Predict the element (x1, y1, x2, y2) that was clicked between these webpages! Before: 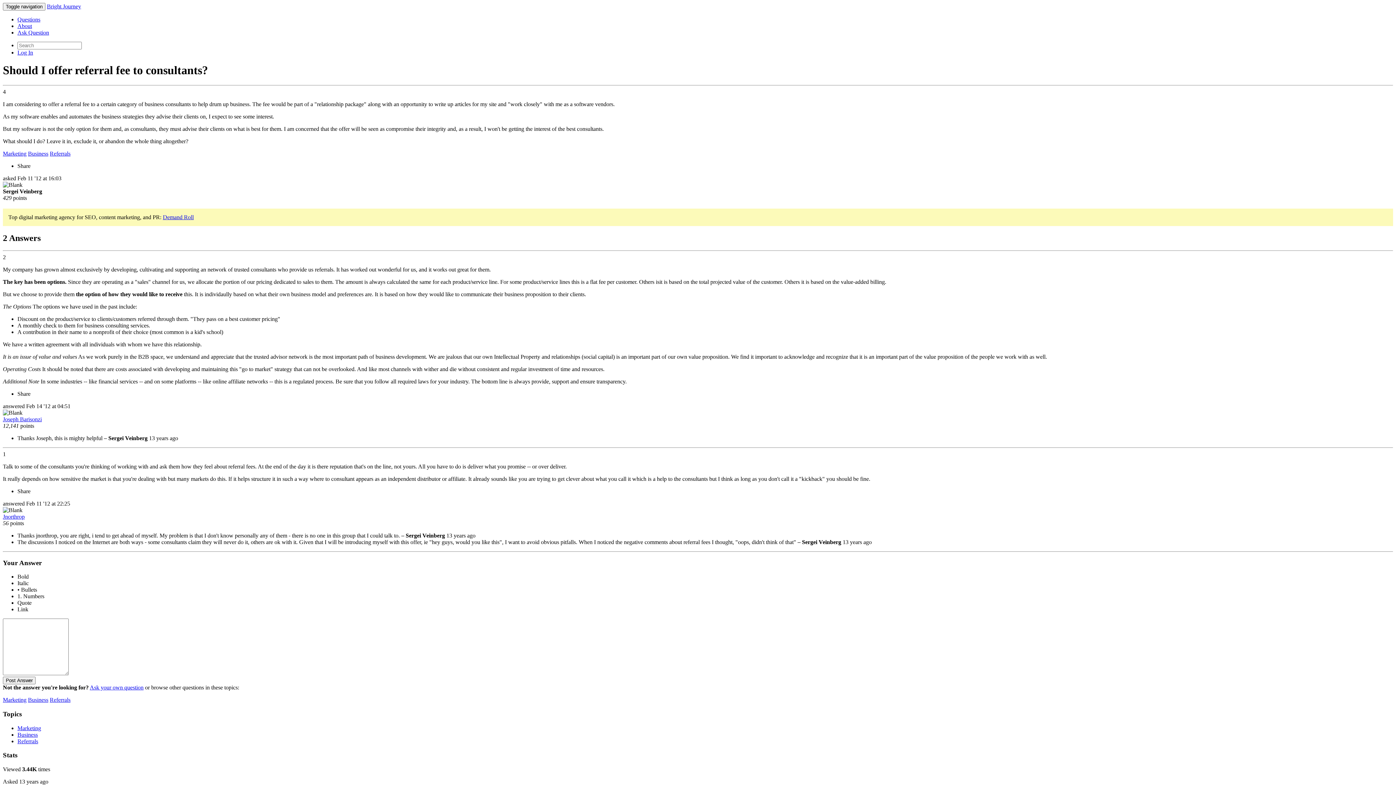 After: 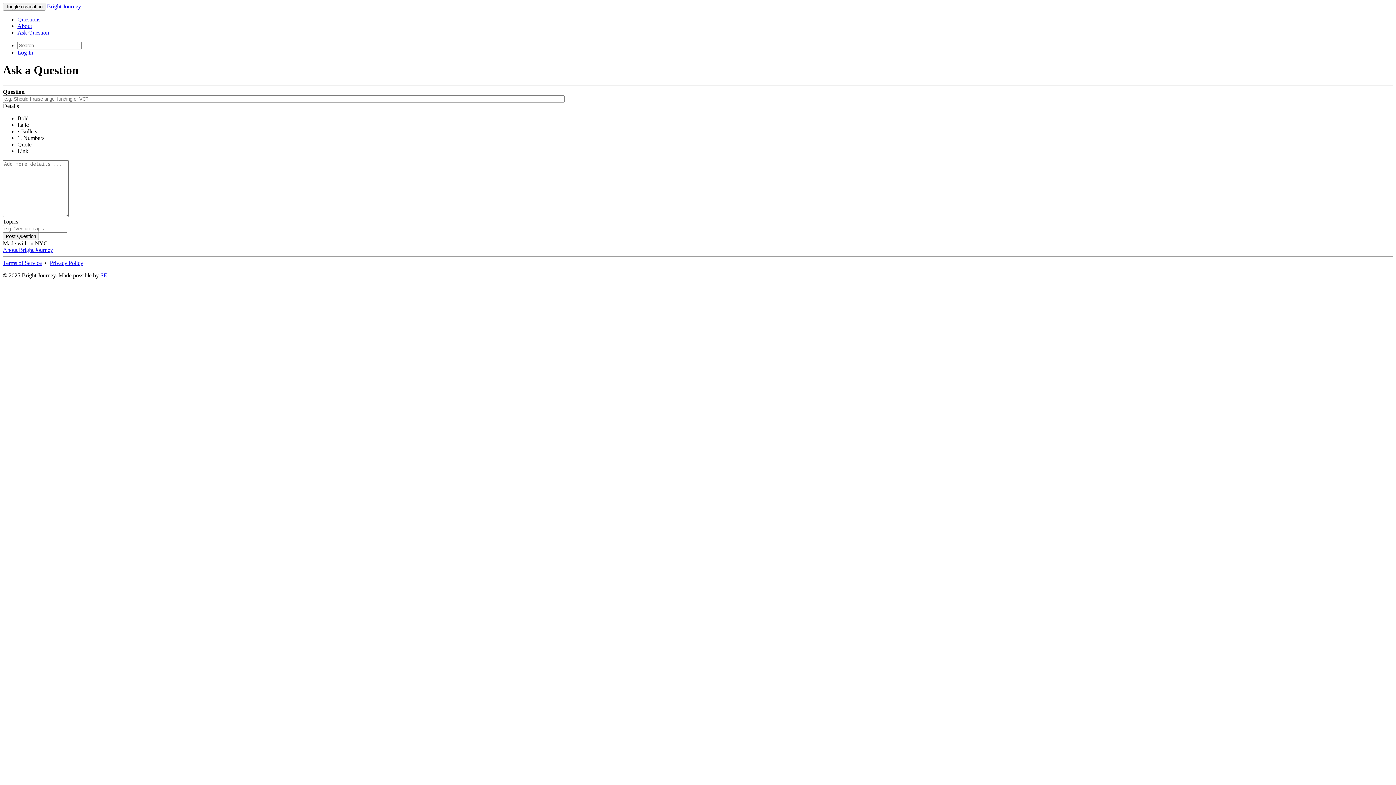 Action: bbox: (89, 684, 143, 690) label: Ask your own question